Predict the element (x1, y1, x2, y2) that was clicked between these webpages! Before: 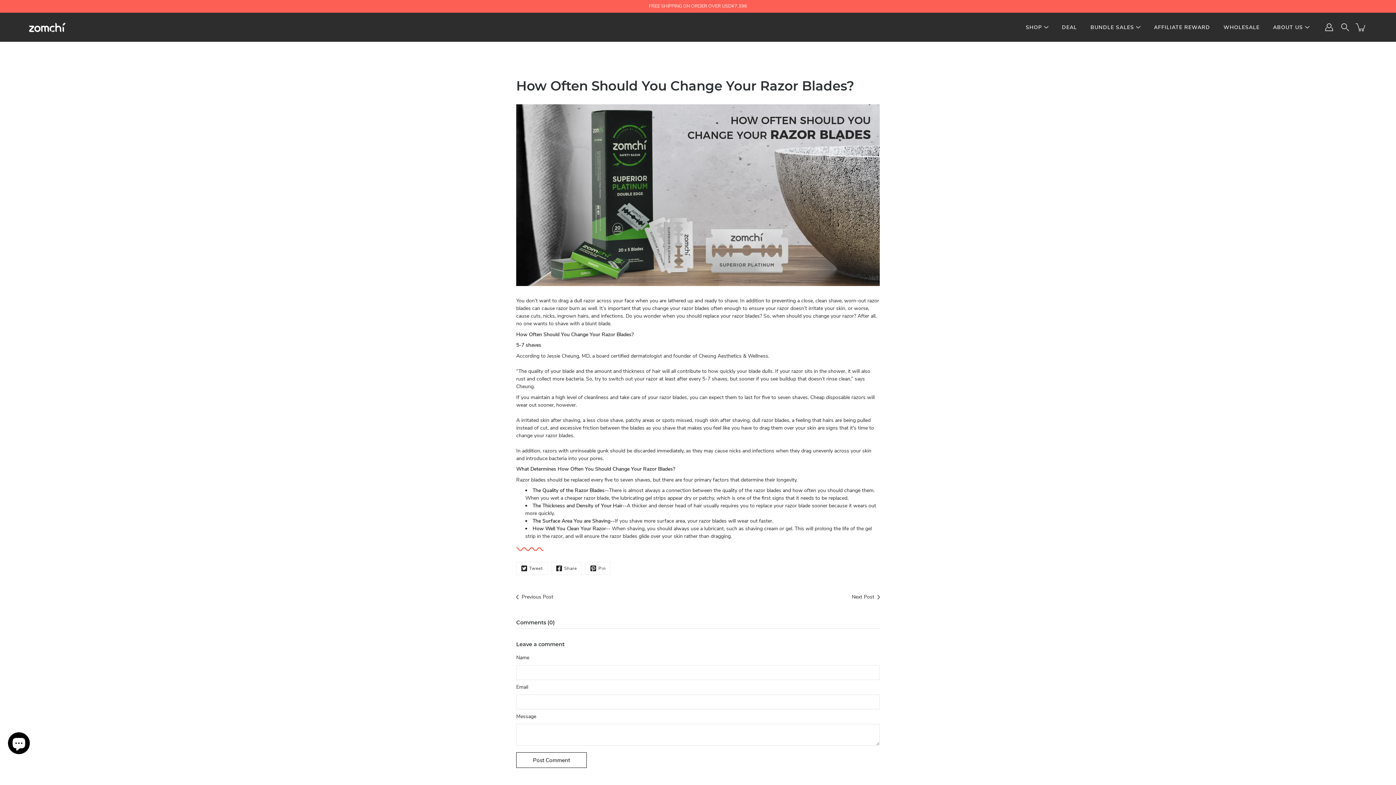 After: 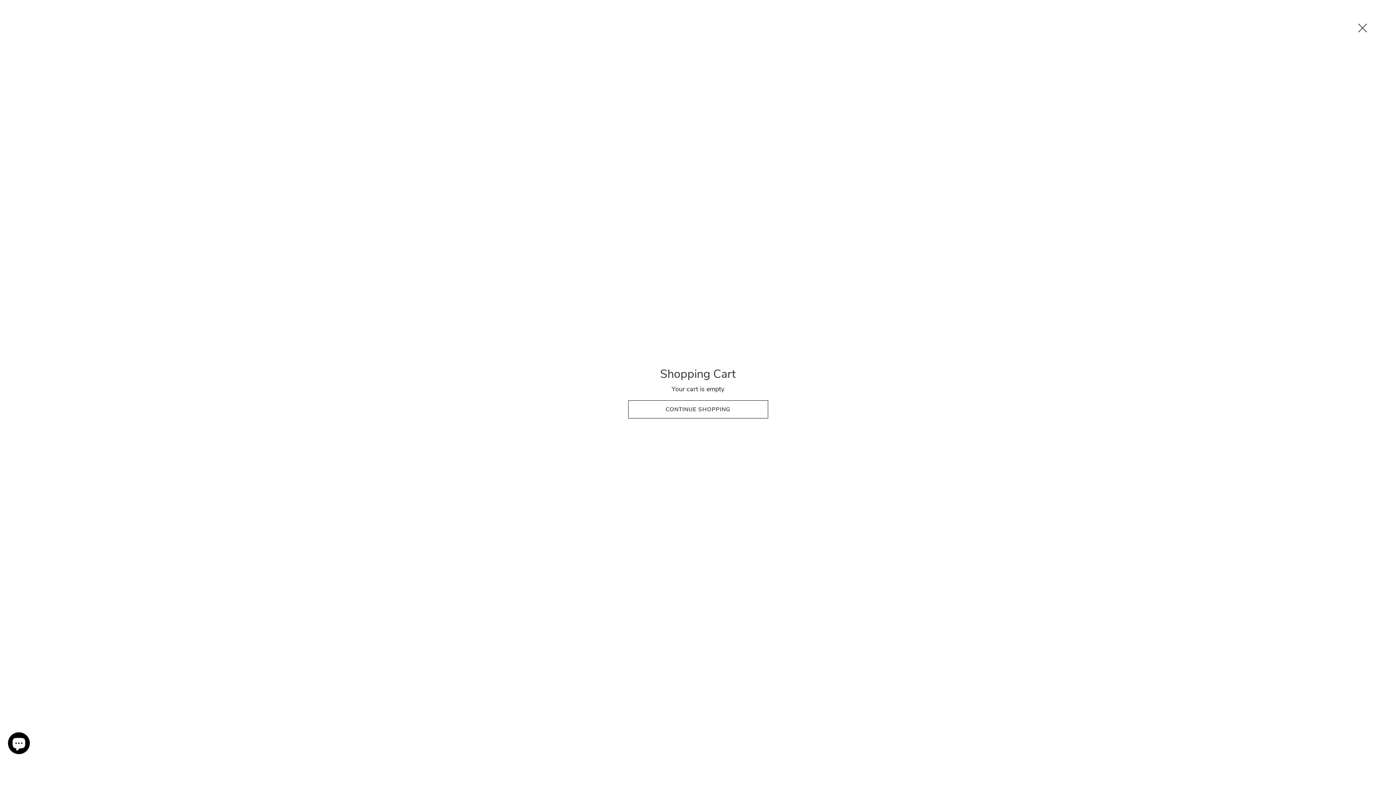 Action: label: Cart bbox: (1355, 21, 1367, 33)